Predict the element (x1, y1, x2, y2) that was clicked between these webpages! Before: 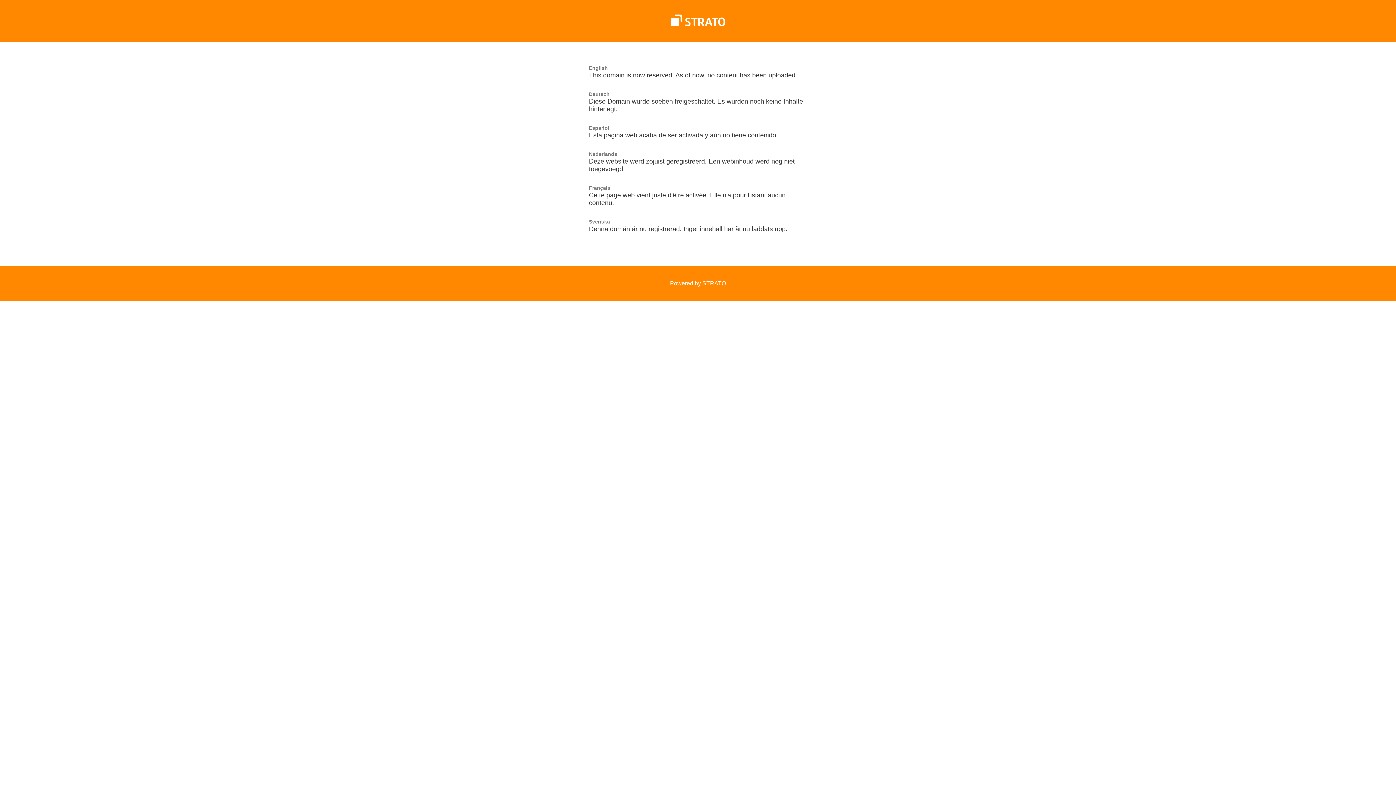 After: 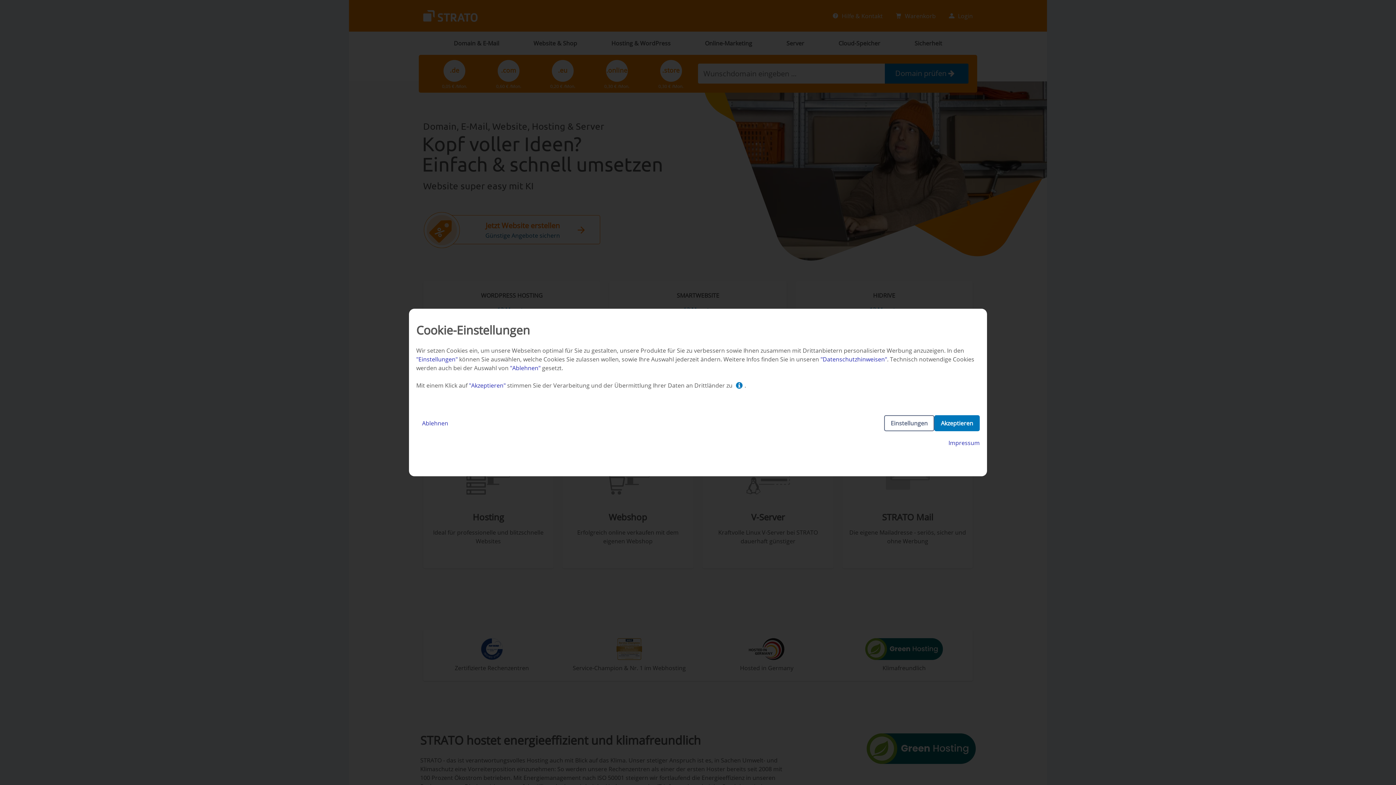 Action: label: Powered by STRATO bbox: (670, 280, 726, 286)